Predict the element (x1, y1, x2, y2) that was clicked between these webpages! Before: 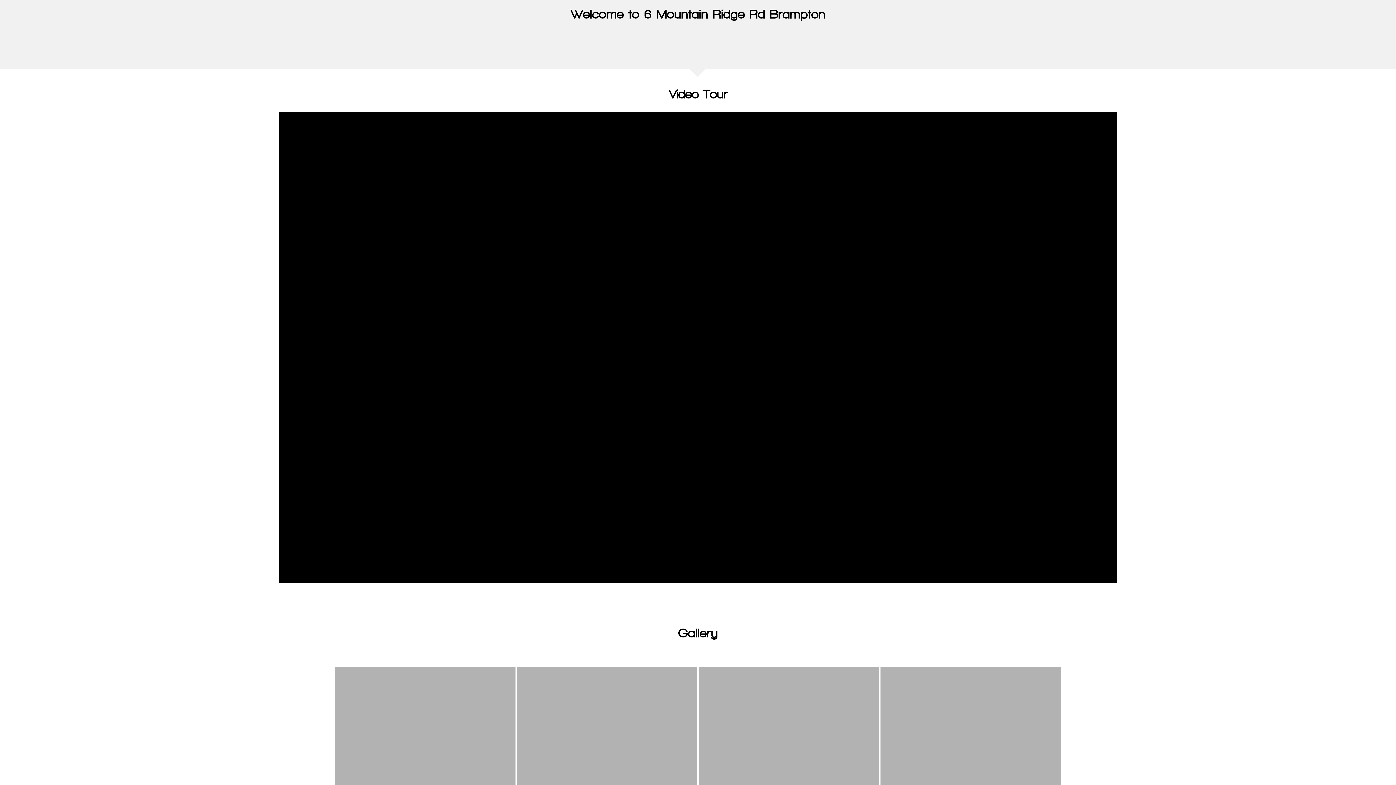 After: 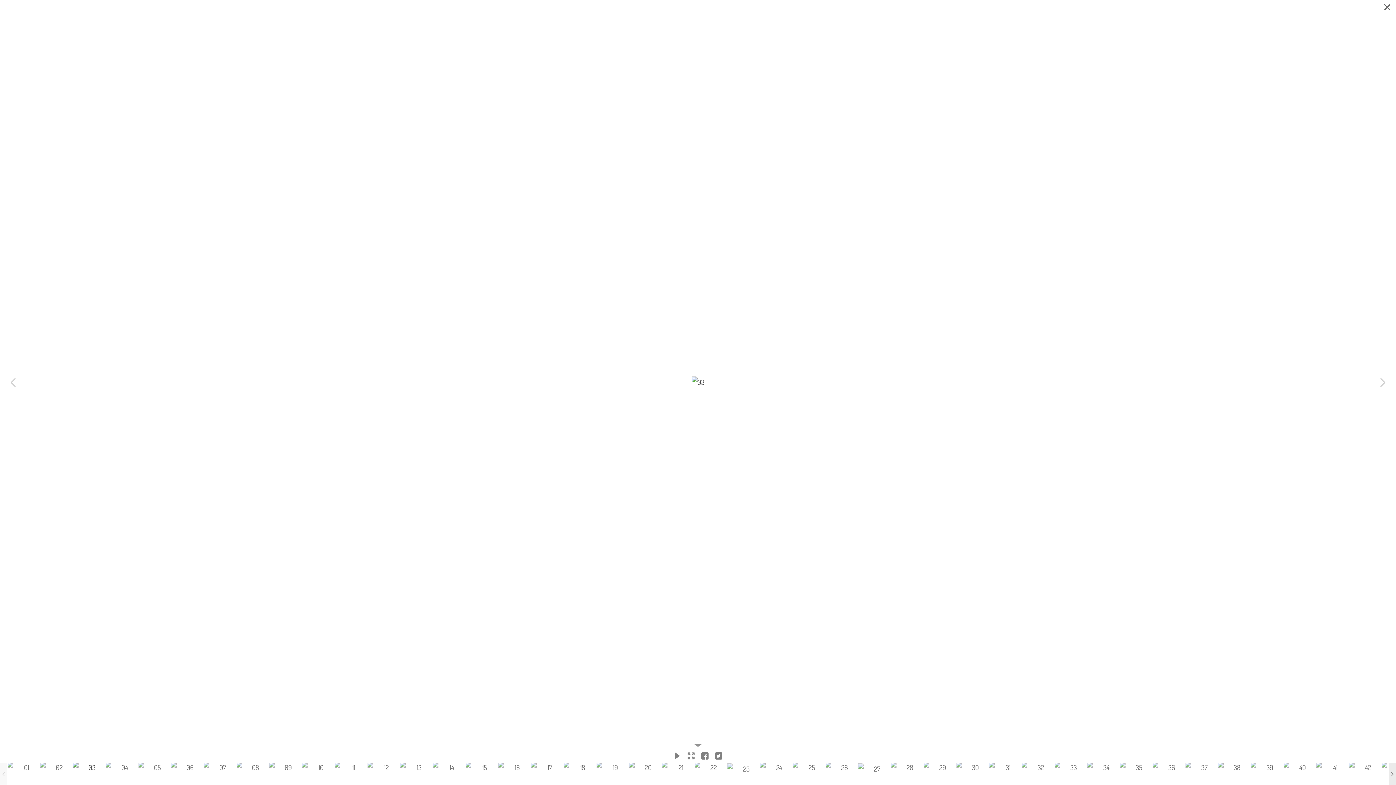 Action: bbox: (698, 667, 879, 787)